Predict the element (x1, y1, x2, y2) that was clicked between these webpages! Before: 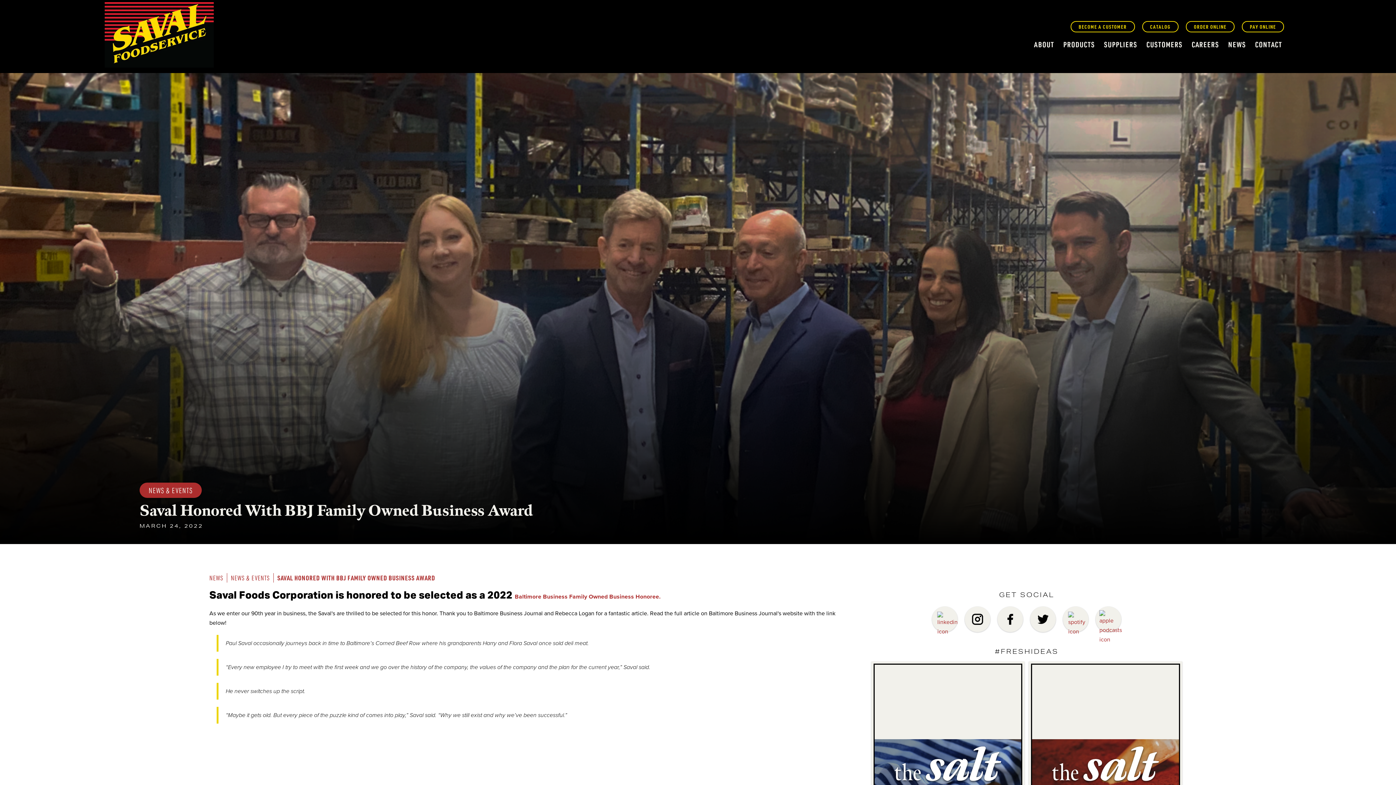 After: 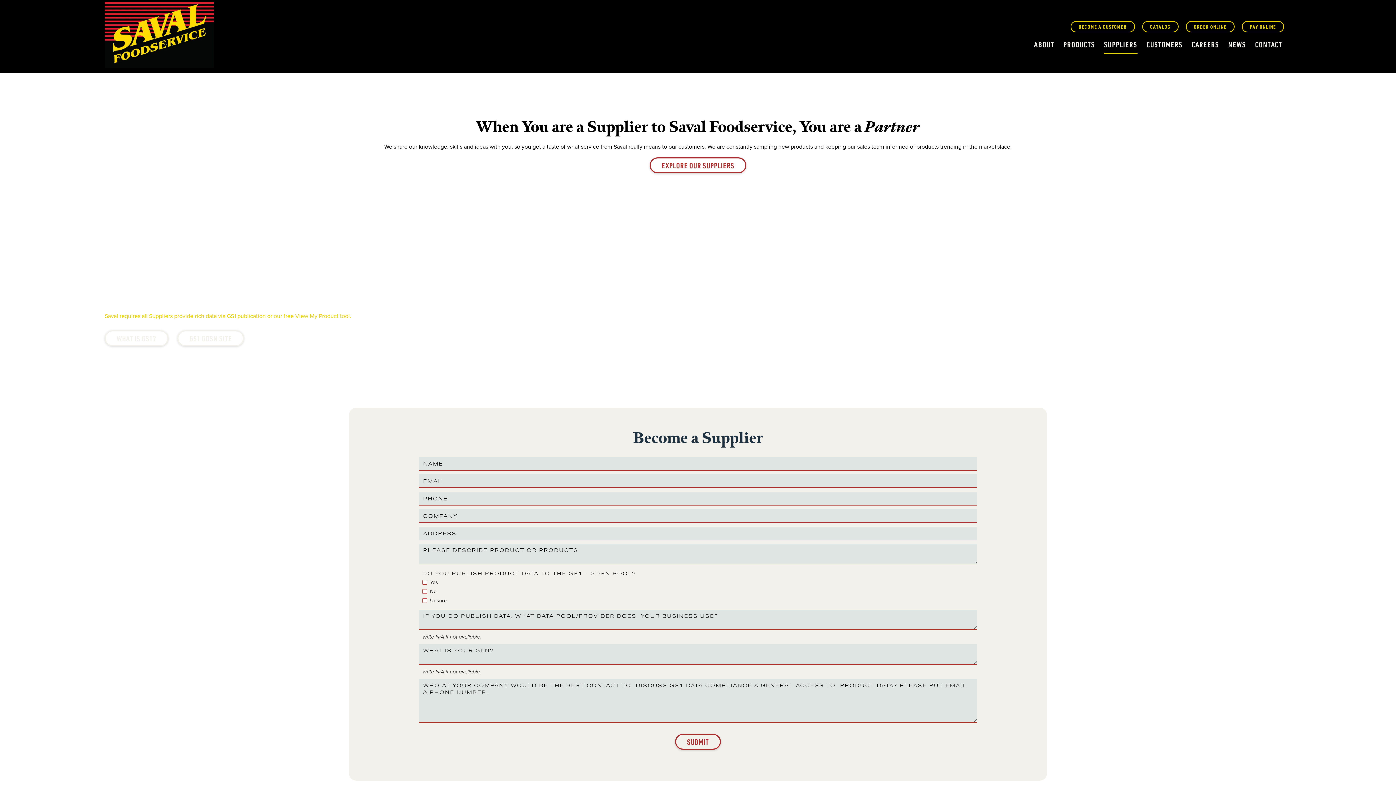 Action: bbox: (1104, 32, 1137, 54) label: SUPPLIERS